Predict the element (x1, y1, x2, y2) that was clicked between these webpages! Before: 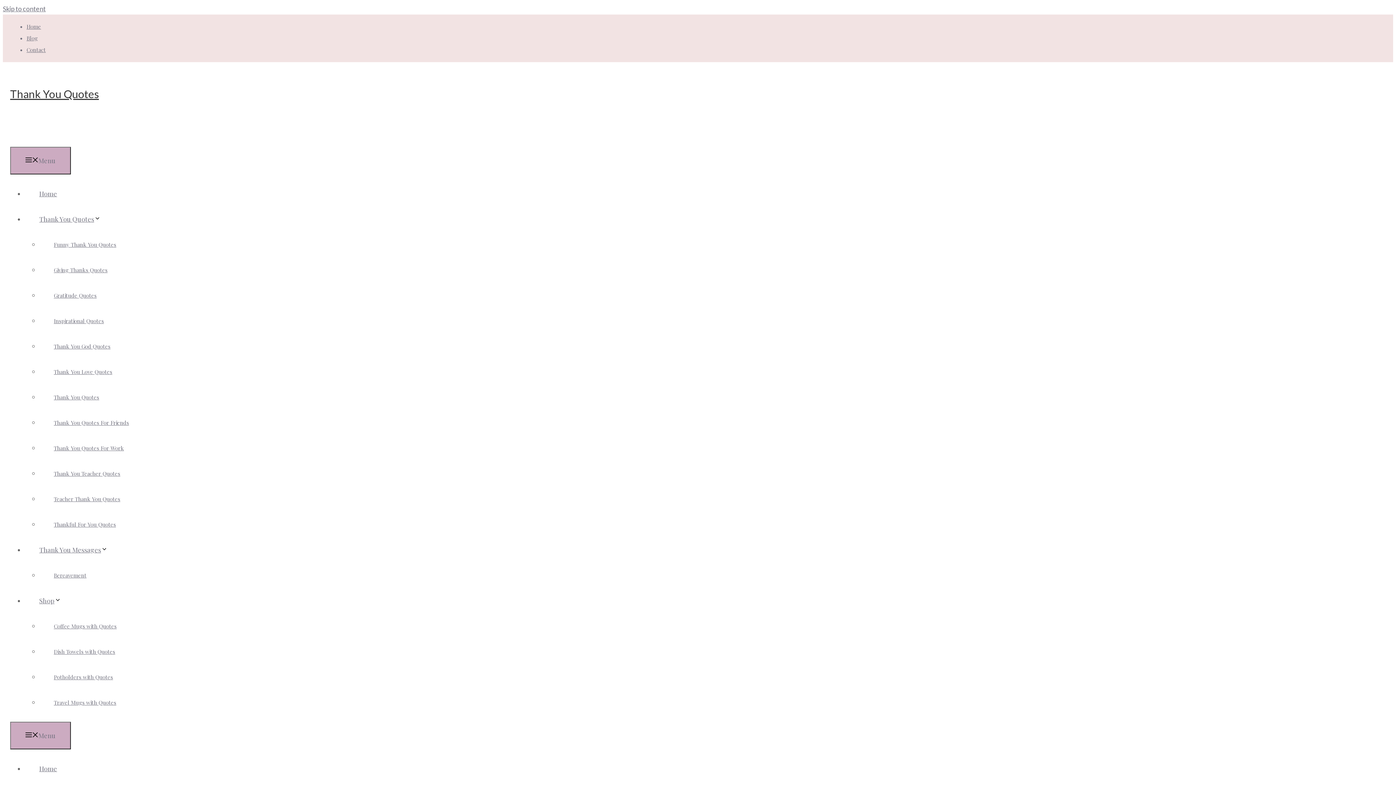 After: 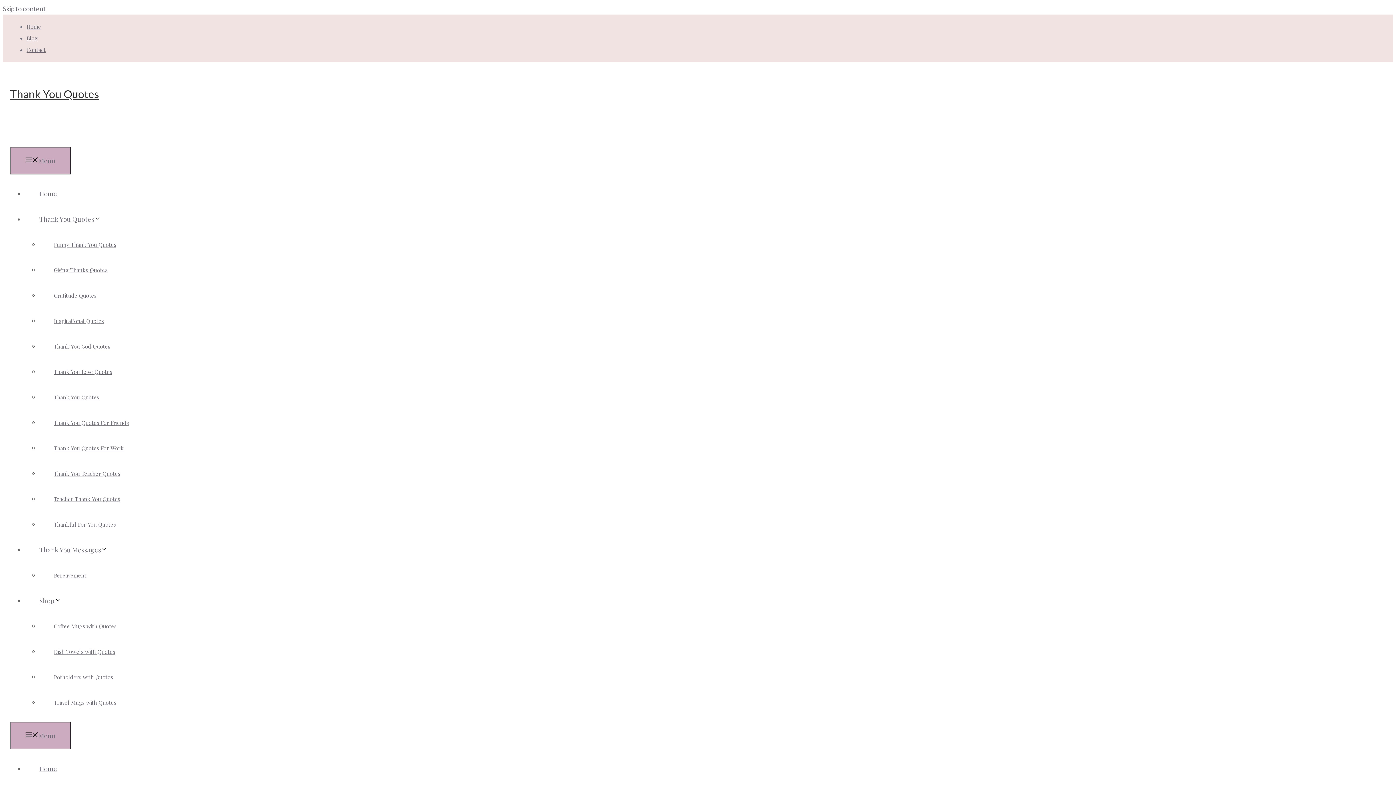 Action: label: Thank You Love Quotes bbox: (39, 361, 126, 382)